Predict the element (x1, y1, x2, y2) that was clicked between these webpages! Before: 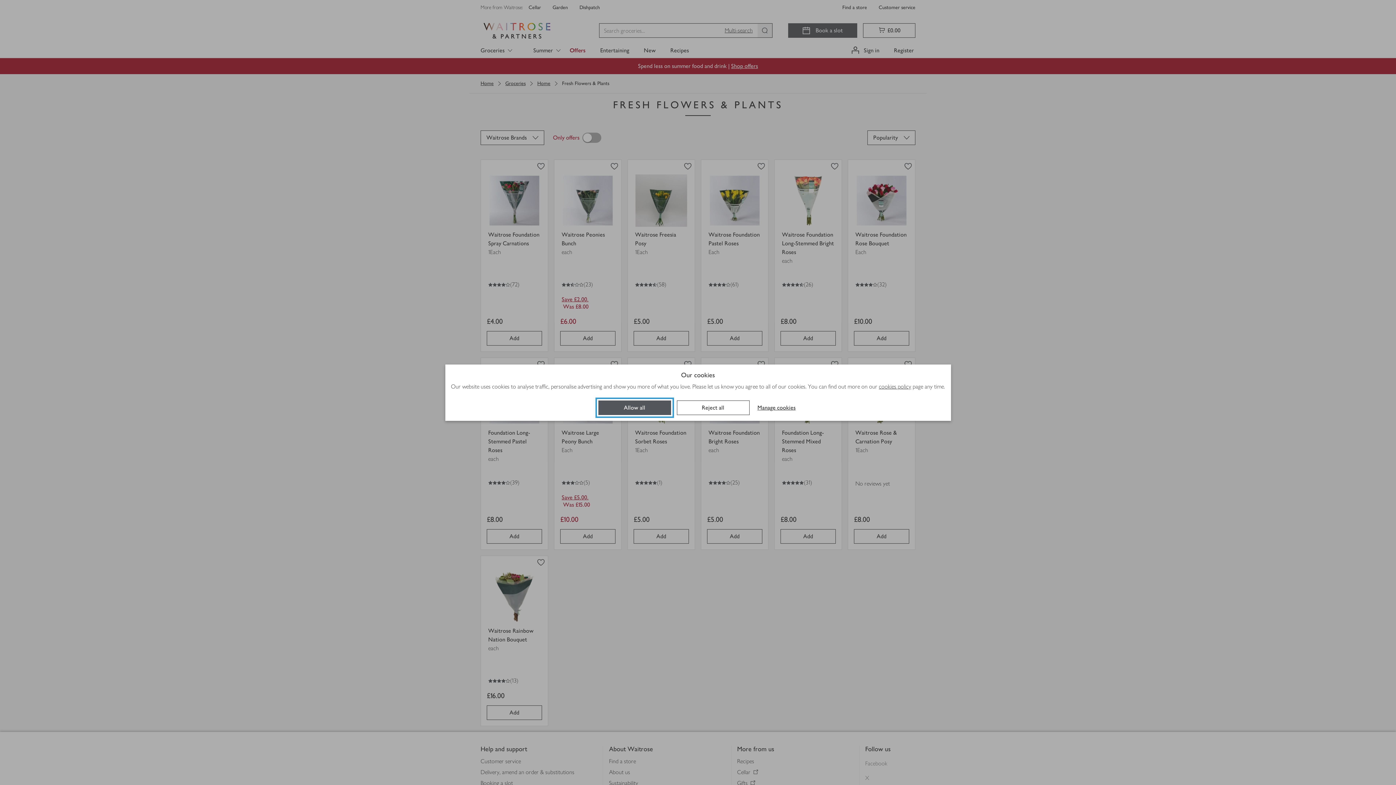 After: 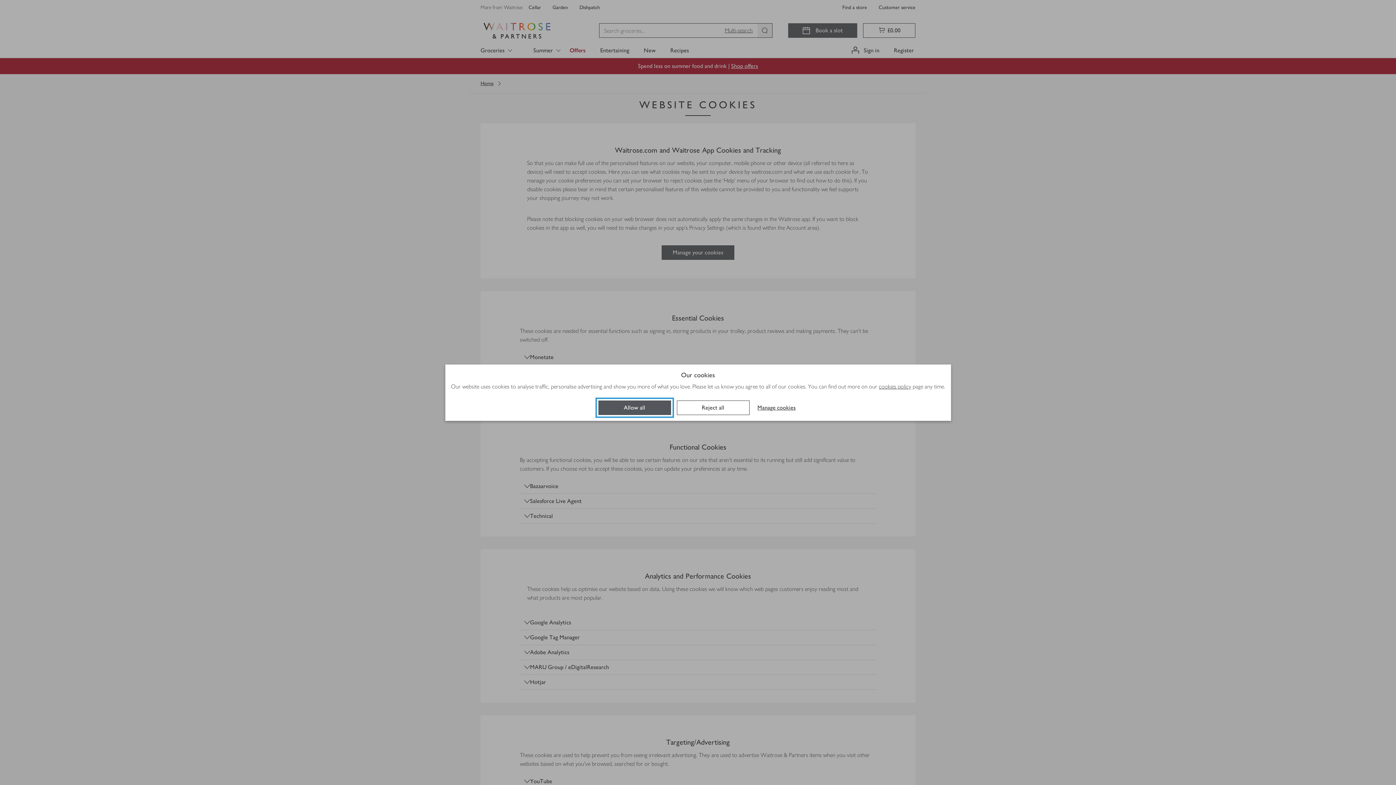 Action: label: cookies policy bbox: (879, 382, 911, 391)